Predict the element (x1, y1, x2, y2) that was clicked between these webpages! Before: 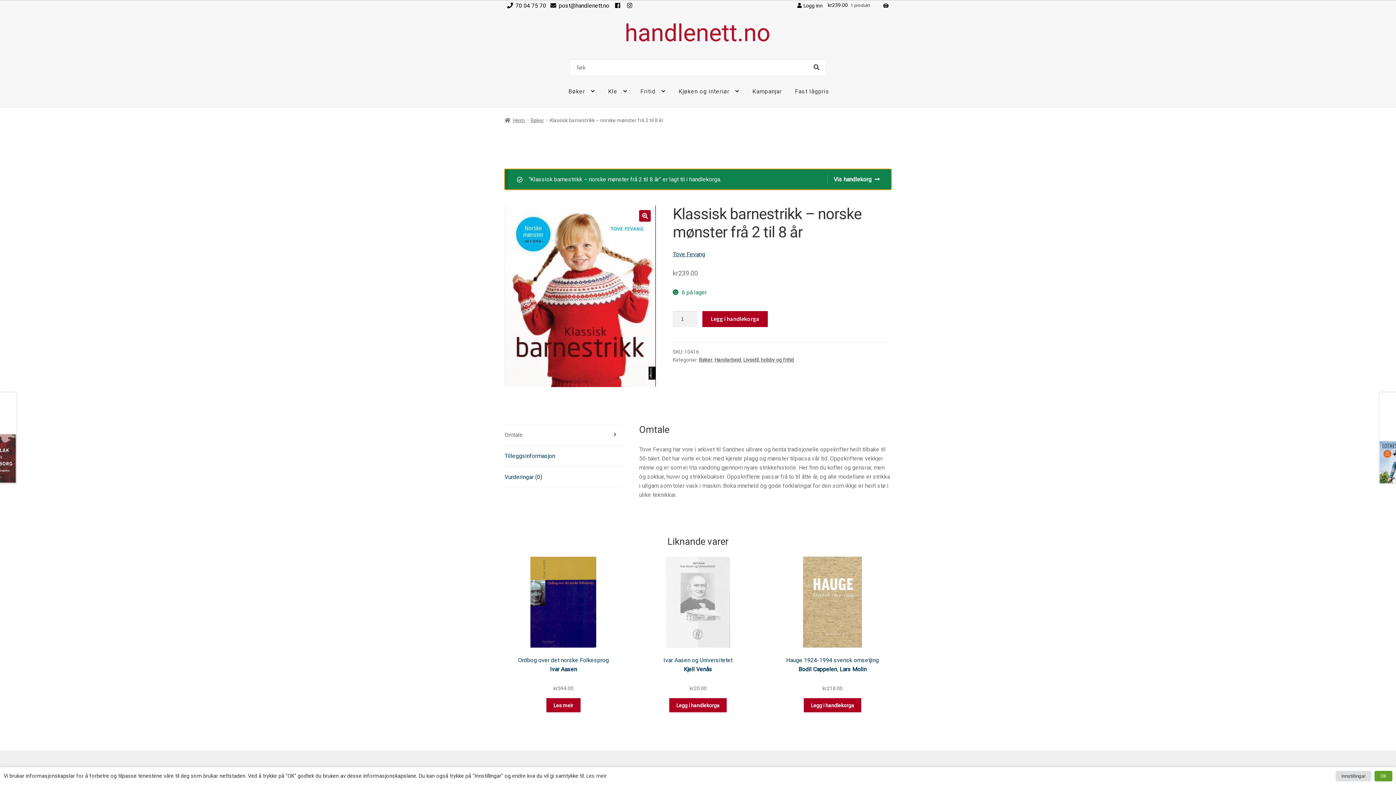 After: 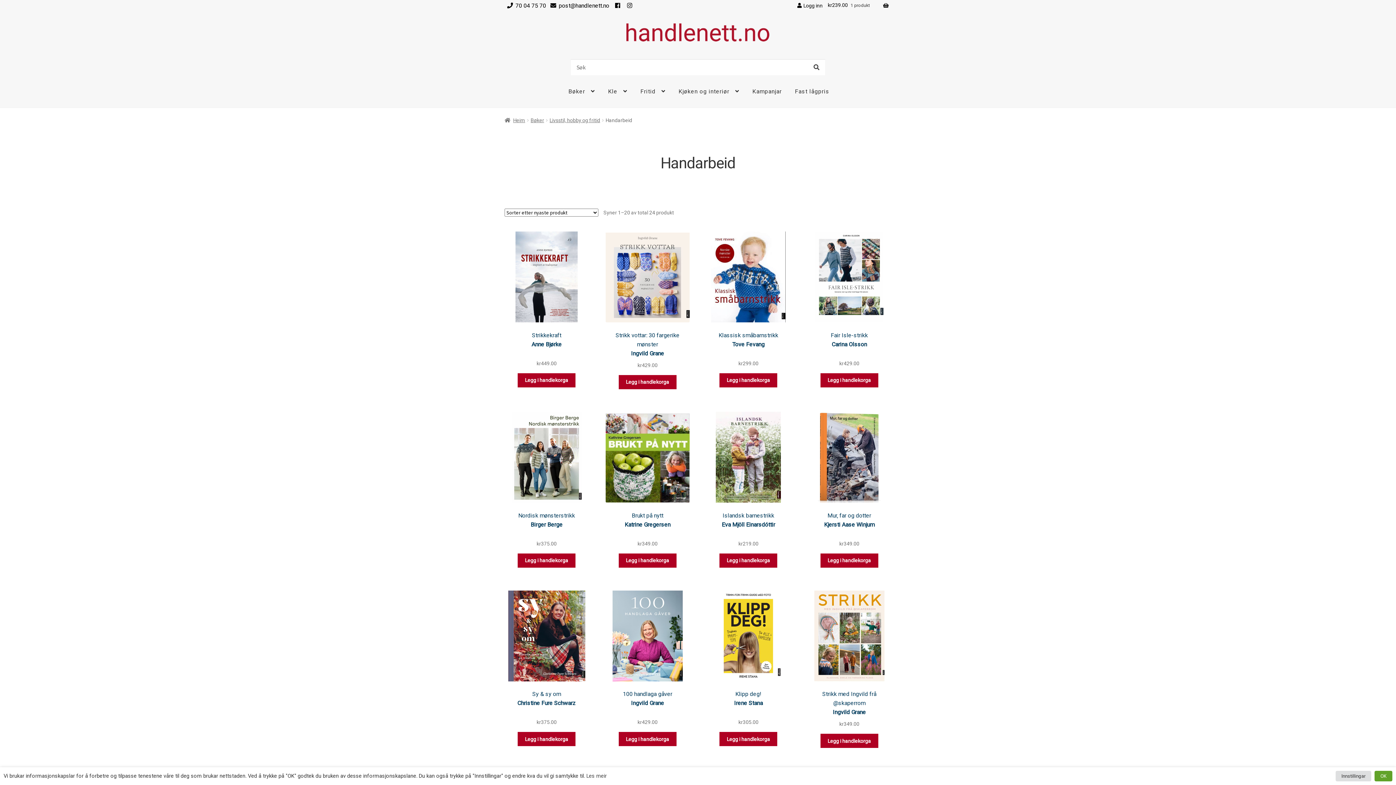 Action: bbox: (714, 357, 741, 362) label: Handarbeid